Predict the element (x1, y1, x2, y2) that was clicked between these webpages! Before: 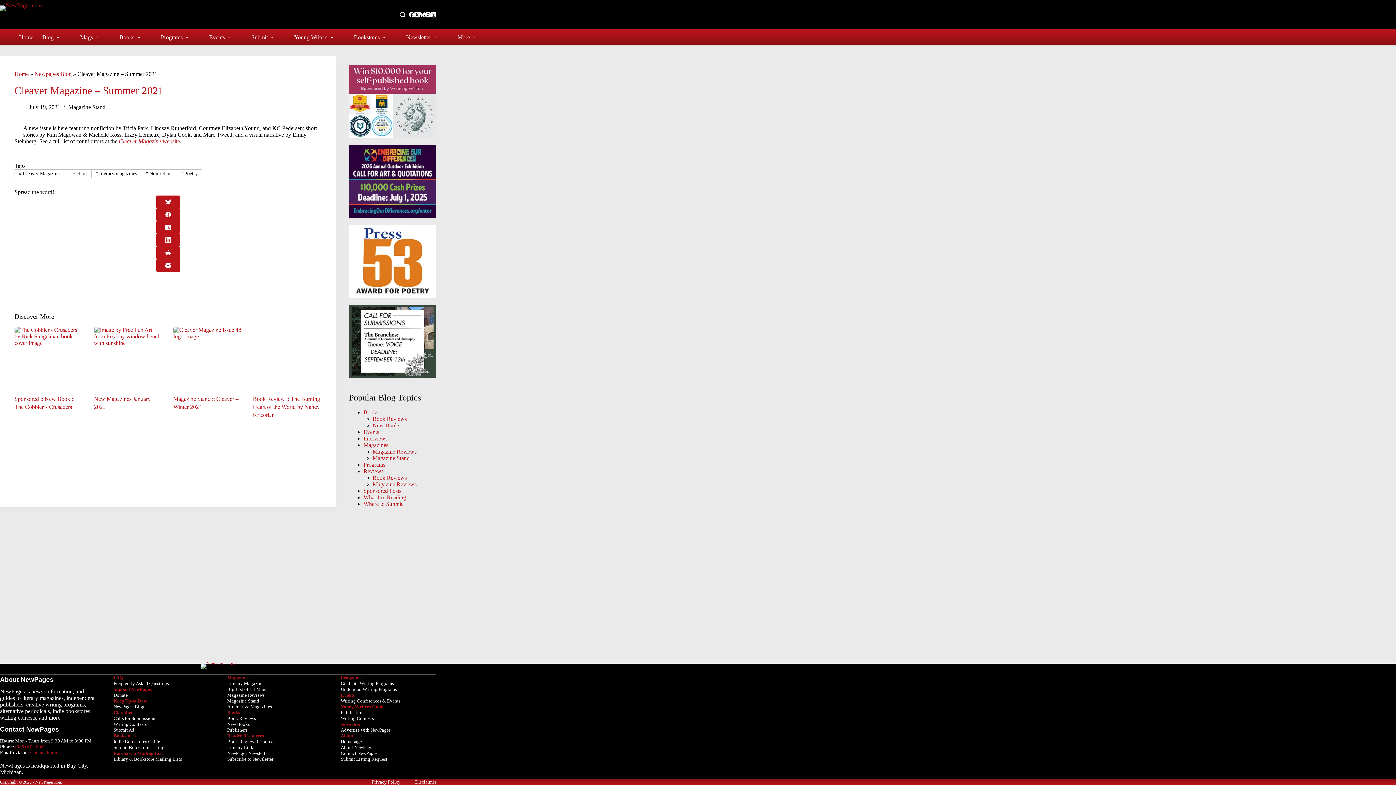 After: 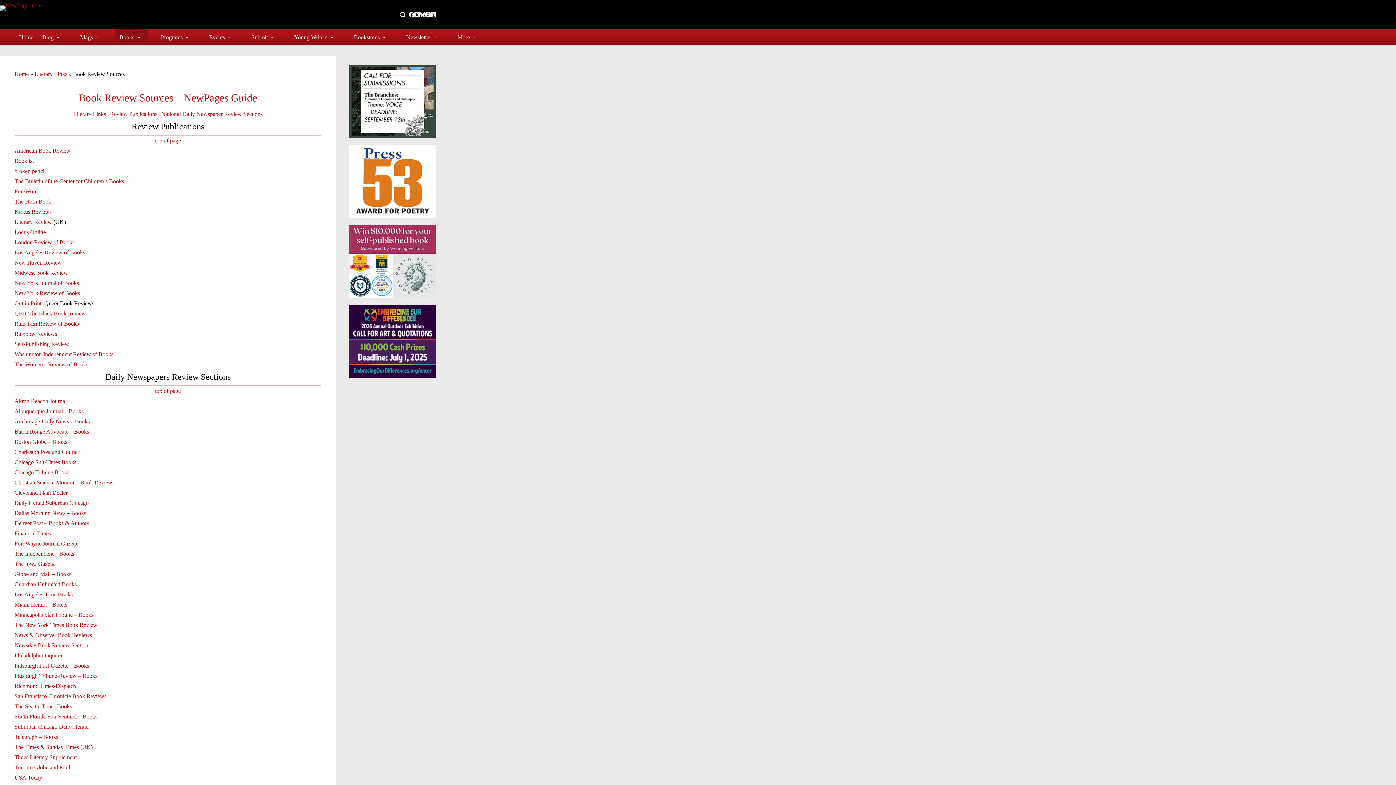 Action: label: Book Review Resources bbox: (227, 739, 275, 744)